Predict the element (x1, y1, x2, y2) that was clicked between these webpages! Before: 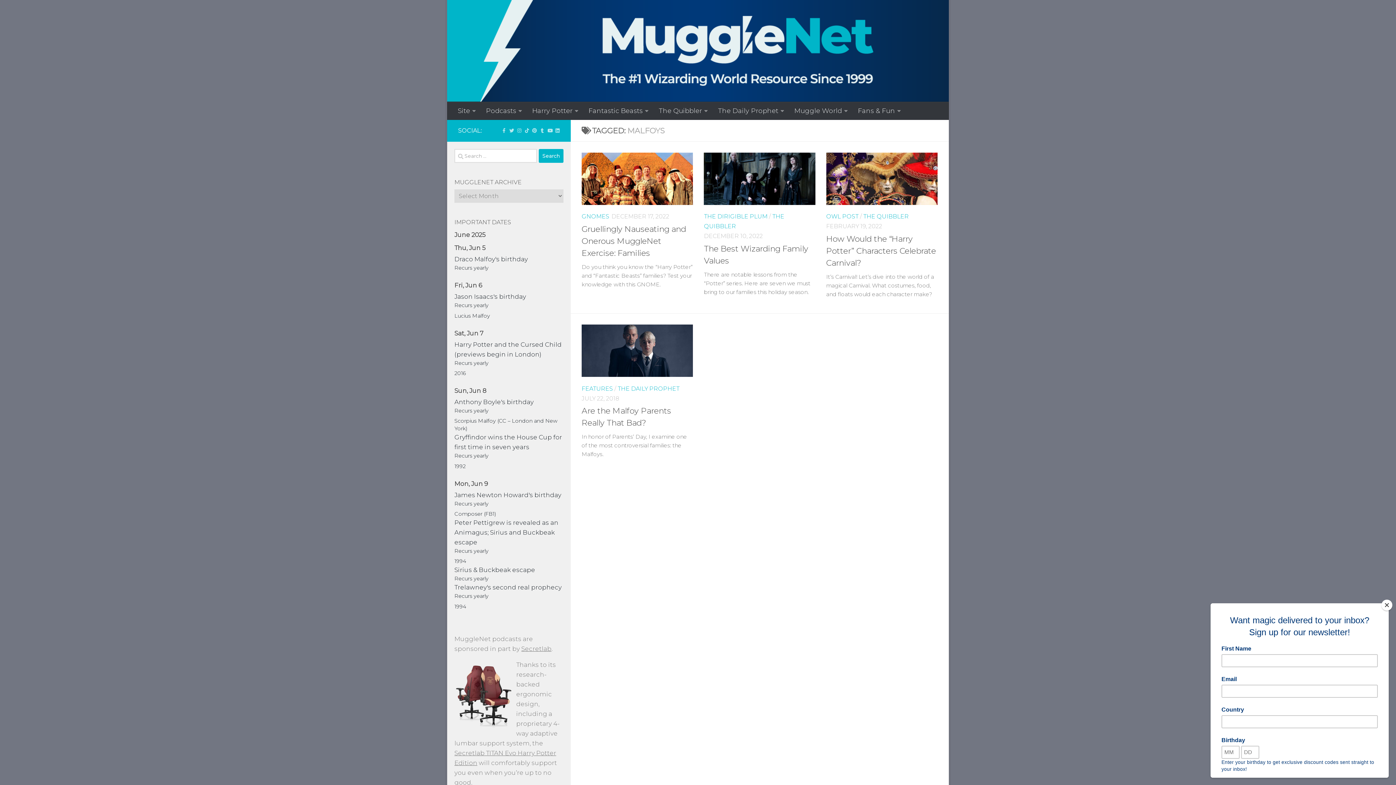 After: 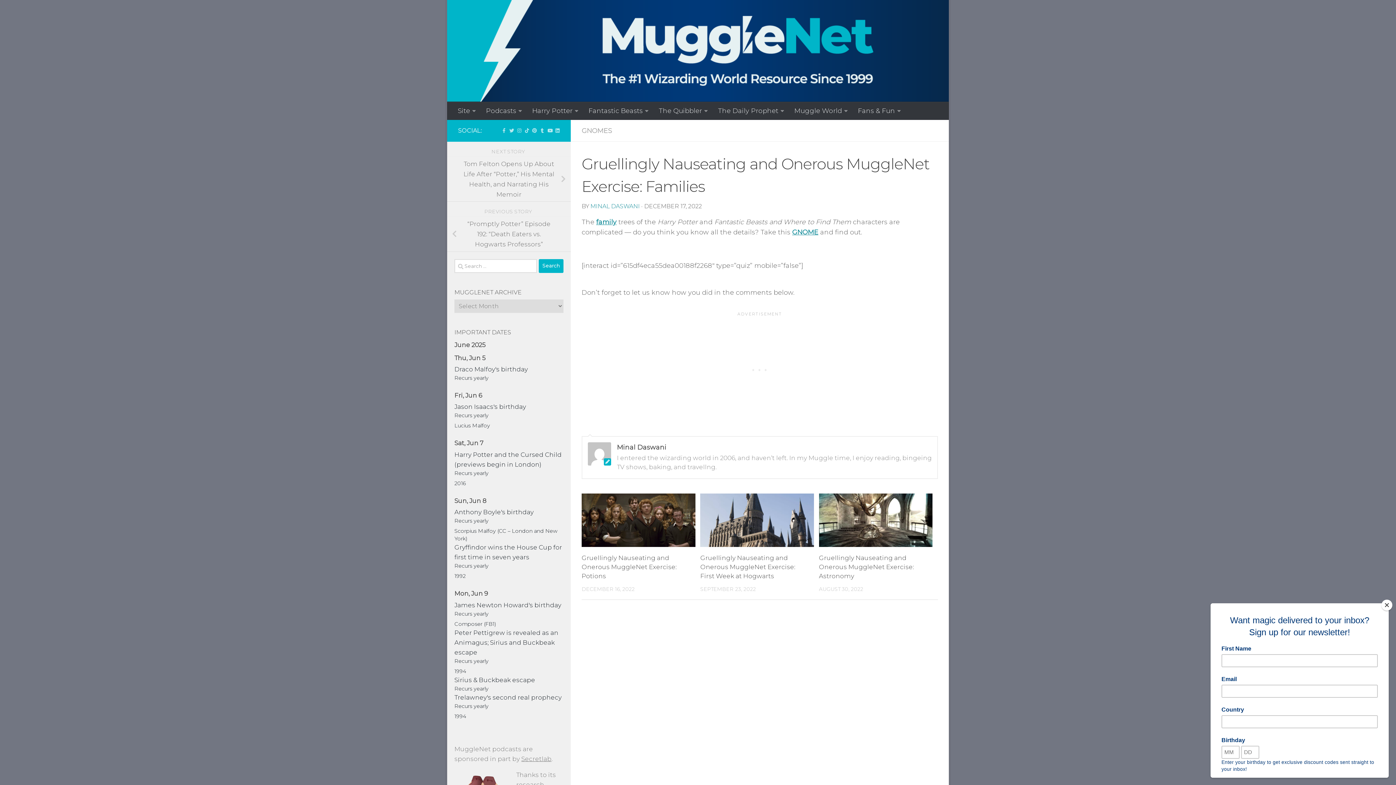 Action: bbox: (581, 152, 693, 205)